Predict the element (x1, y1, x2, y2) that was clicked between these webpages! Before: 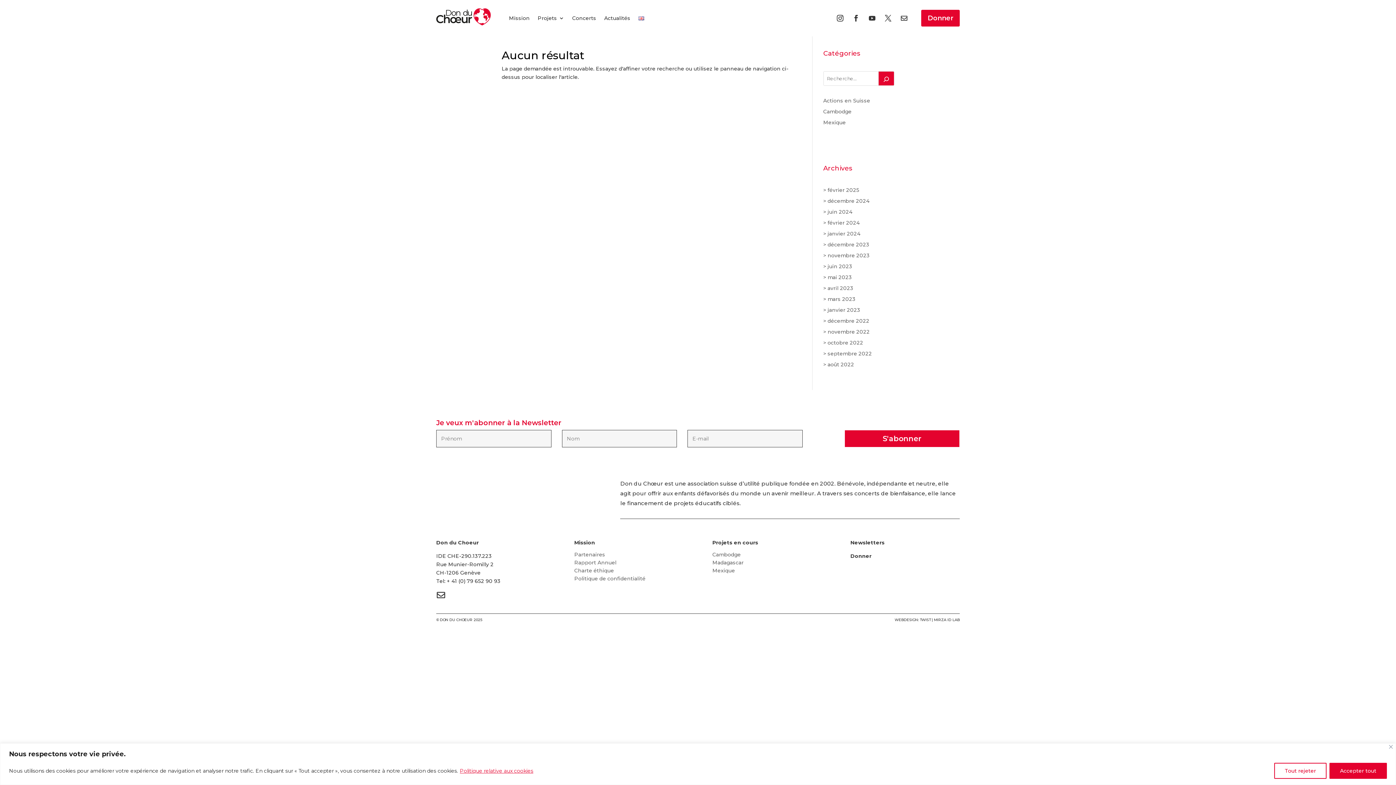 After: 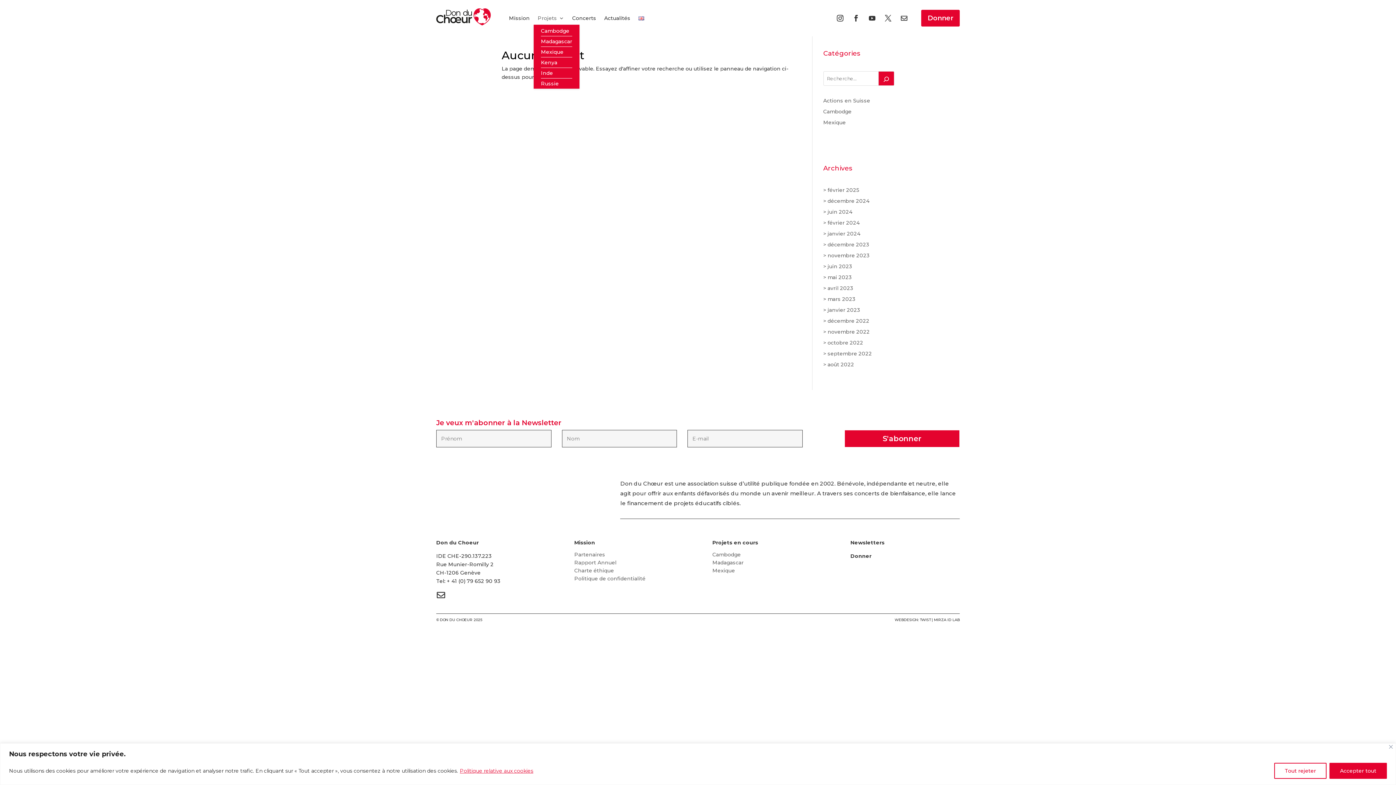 Action: bbox: (537, 4, 564, 32) label: Projets